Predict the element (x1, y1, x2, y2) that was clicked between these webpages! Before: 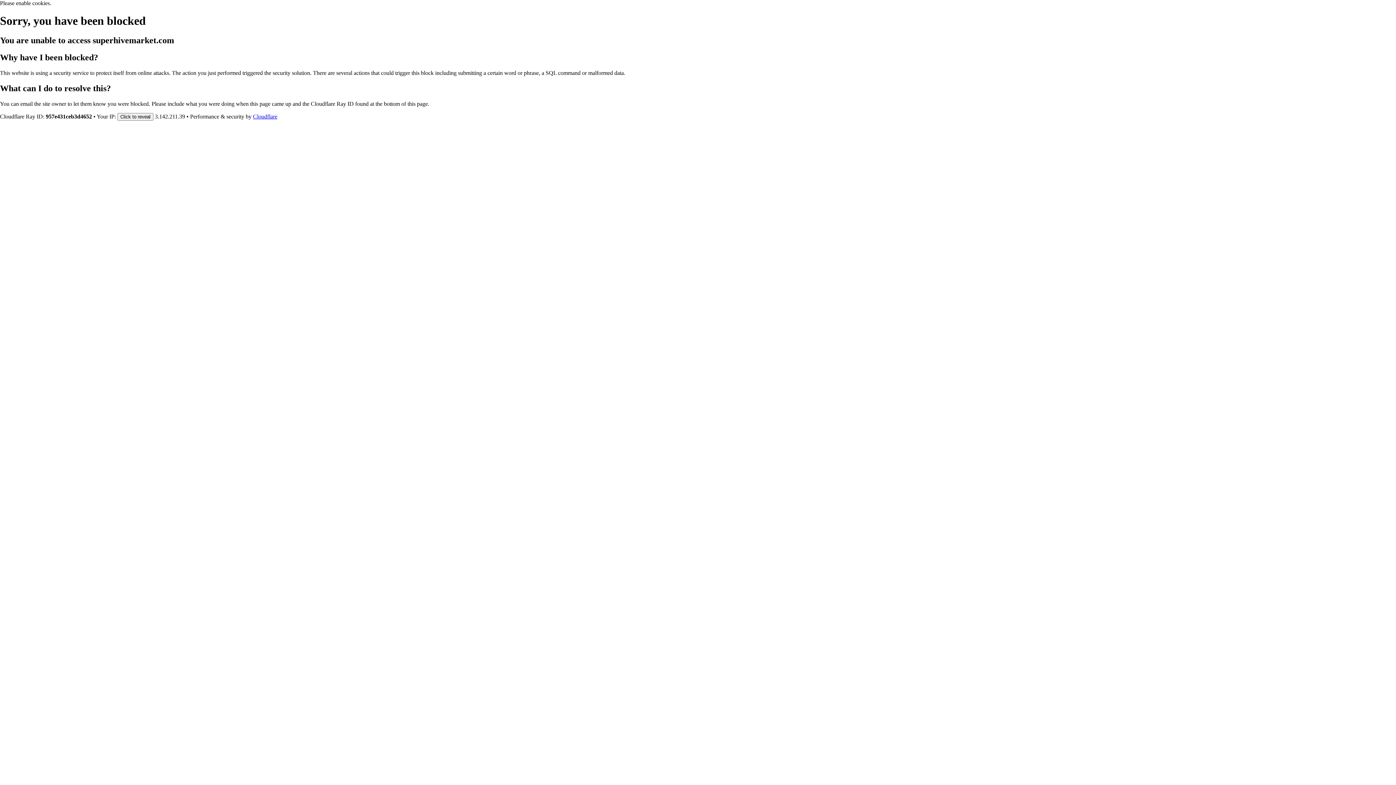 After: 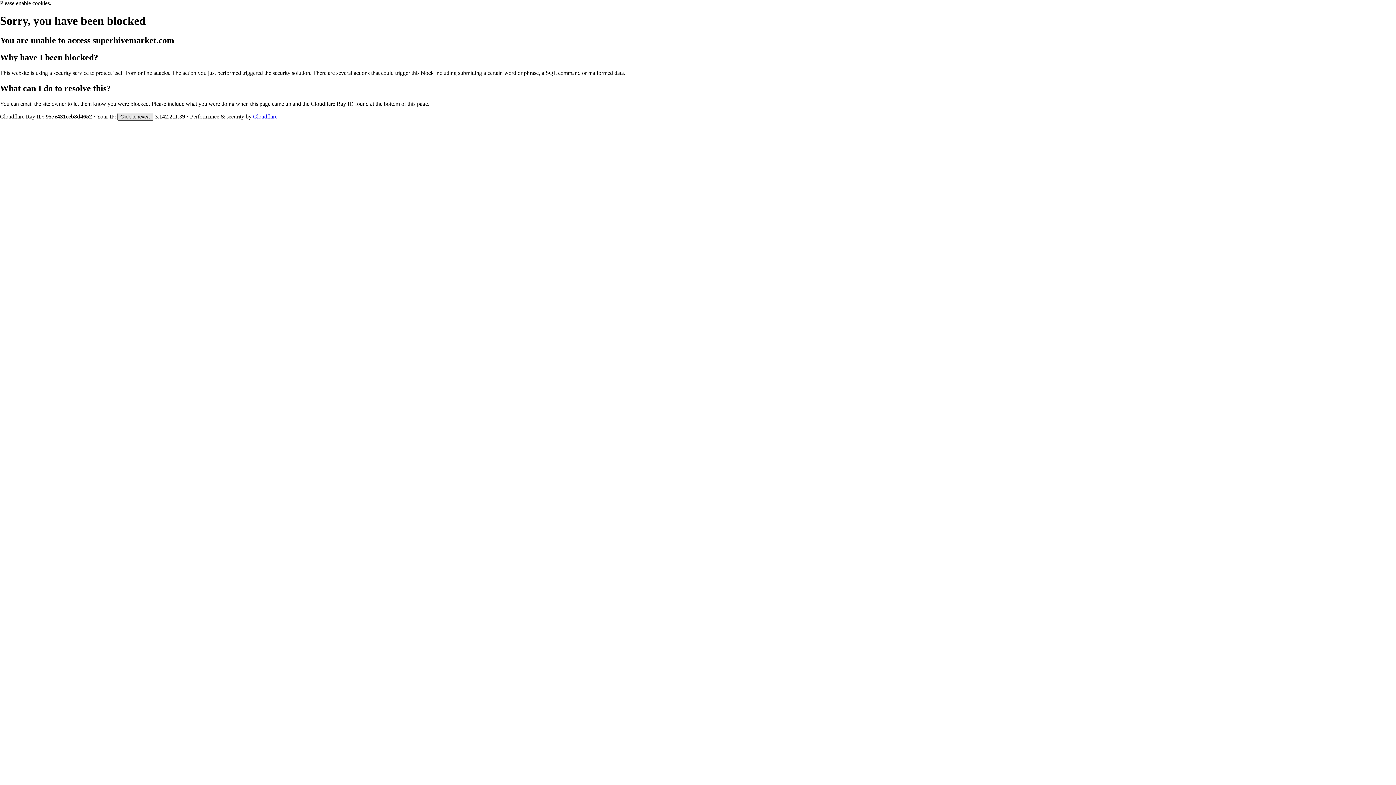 Action: bbox: (117, 112, 153, 120) label: Click to reveal